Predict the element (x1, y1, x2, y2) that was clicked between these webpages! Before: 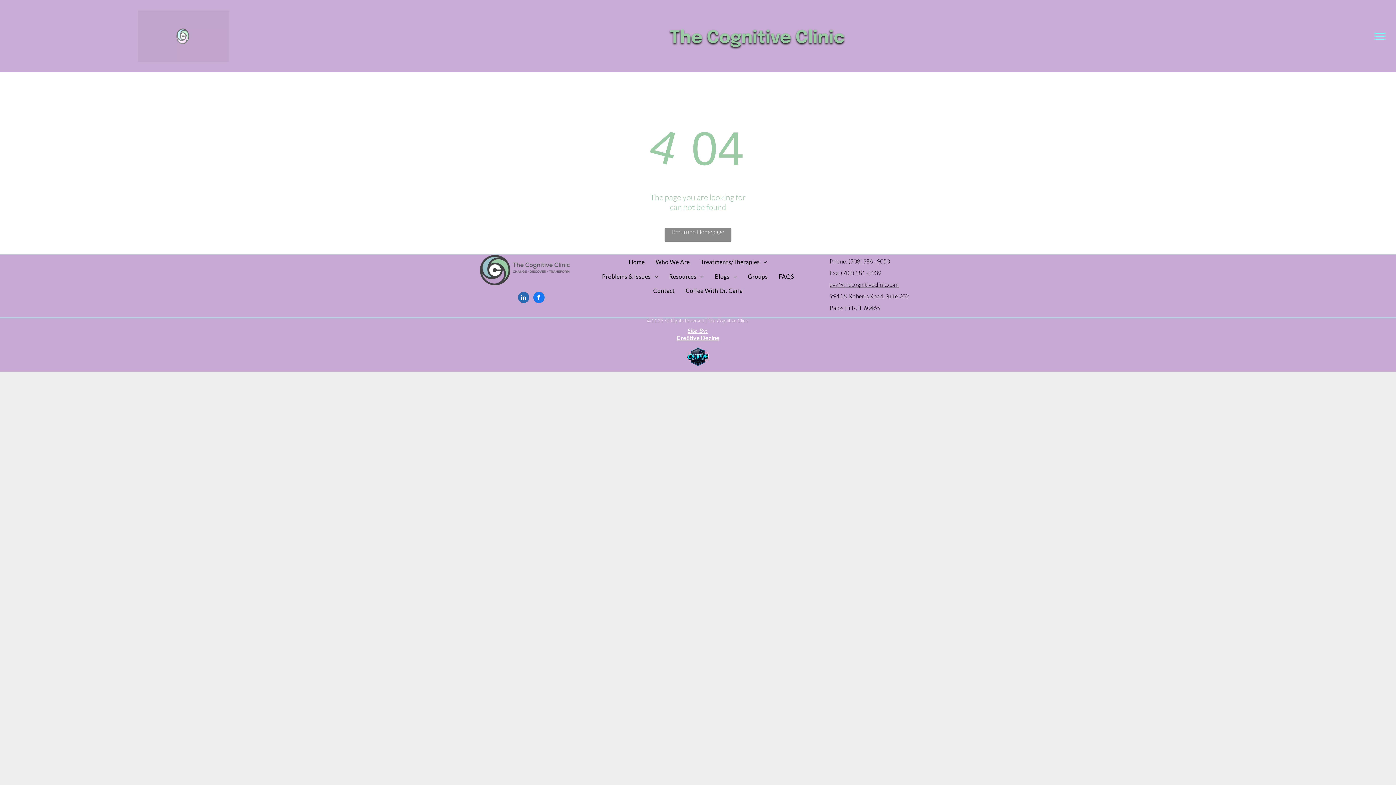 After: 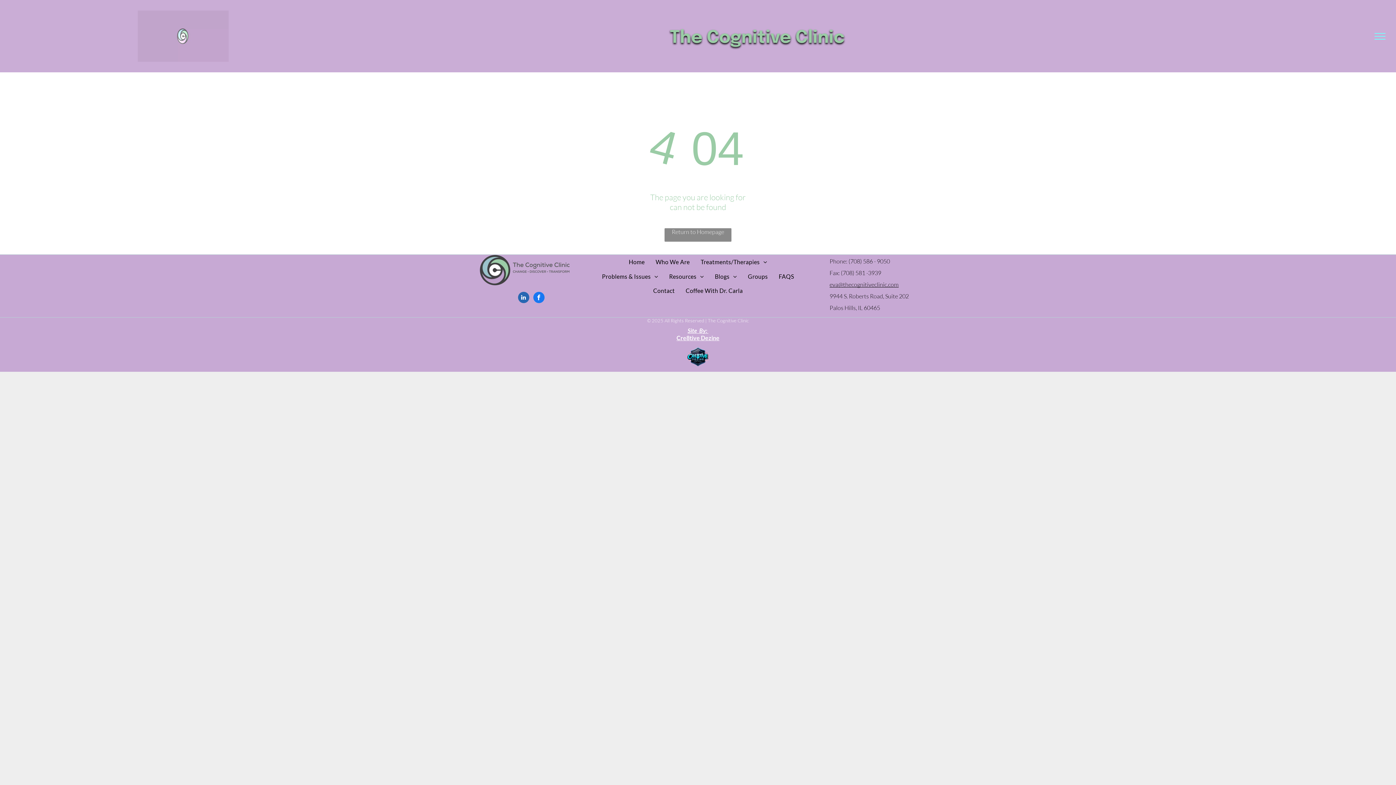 Action: label: linkedin bbox: (518, 292, 529, 305)